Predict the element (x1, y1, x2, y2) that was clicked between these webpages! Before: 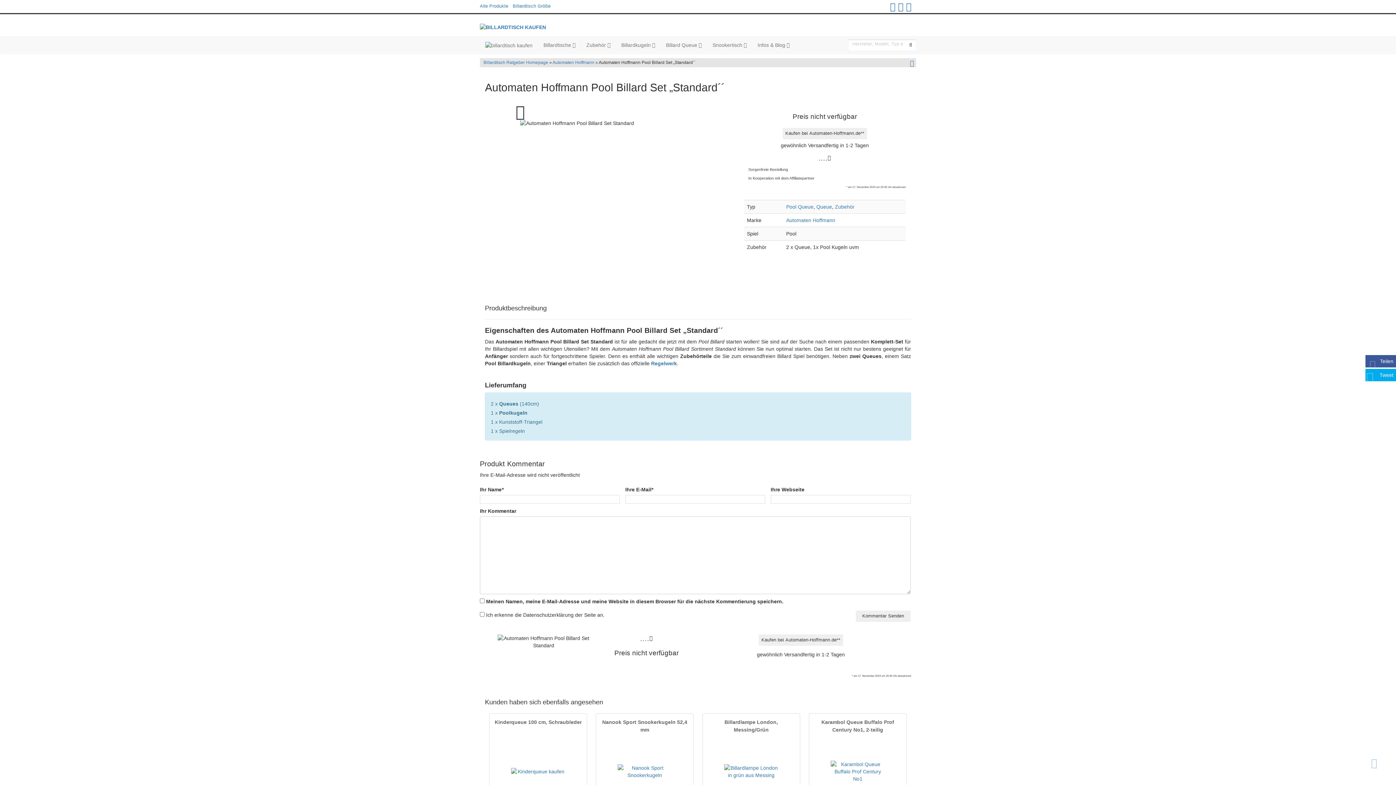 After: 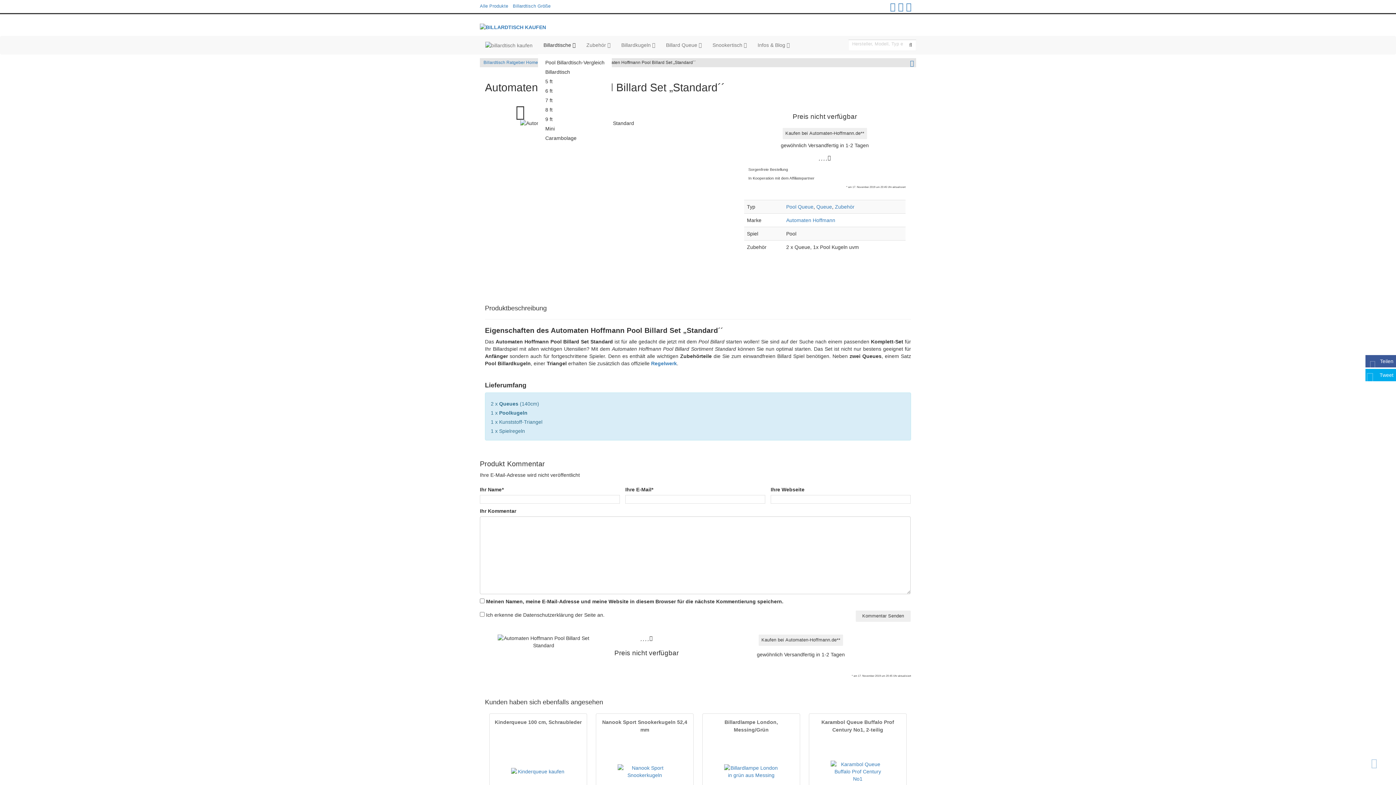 Action: label: Billardtische  bbox: (538, 35, 581, 54)